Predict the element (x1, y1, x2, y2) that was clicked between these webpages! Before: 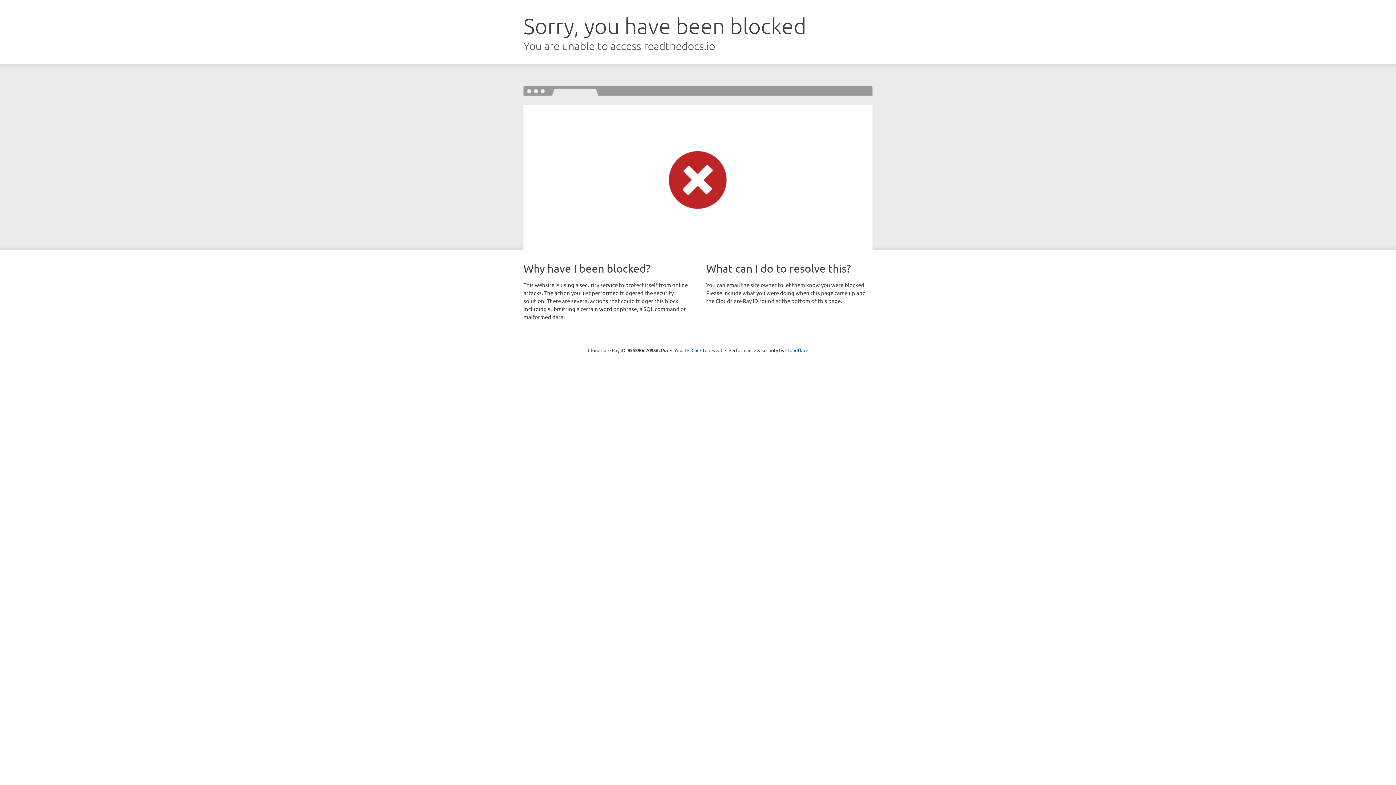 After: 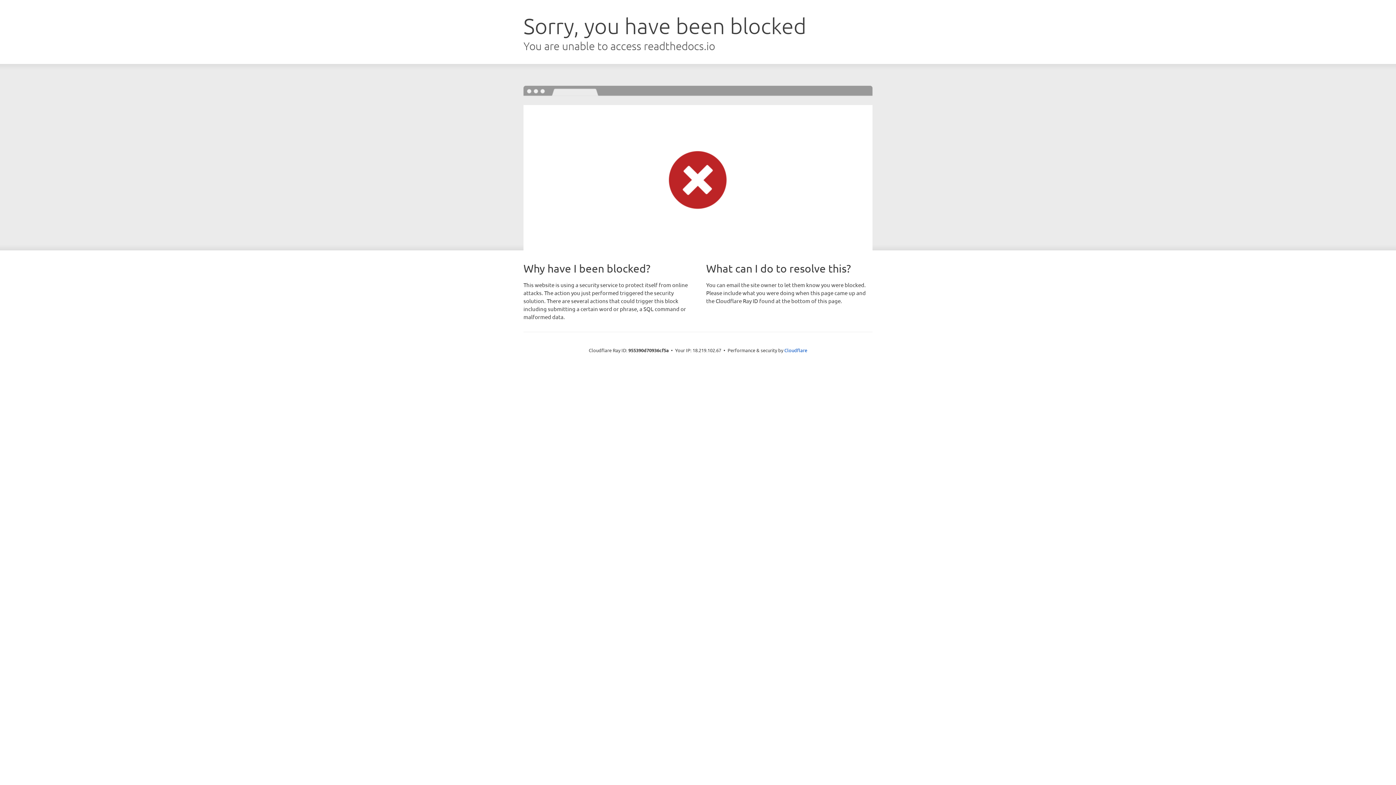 Action: label: Click to reveal bbox: (691, 346, 722, 353)